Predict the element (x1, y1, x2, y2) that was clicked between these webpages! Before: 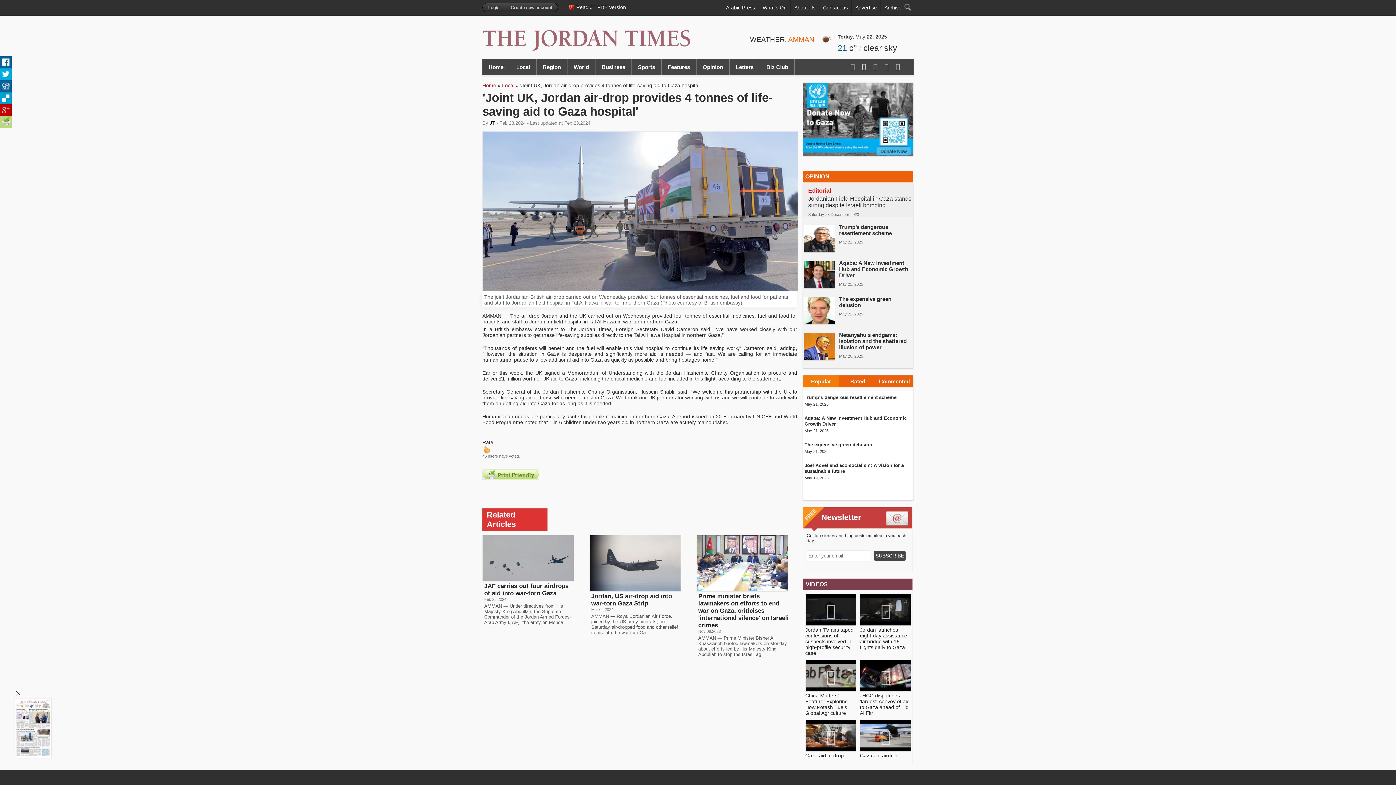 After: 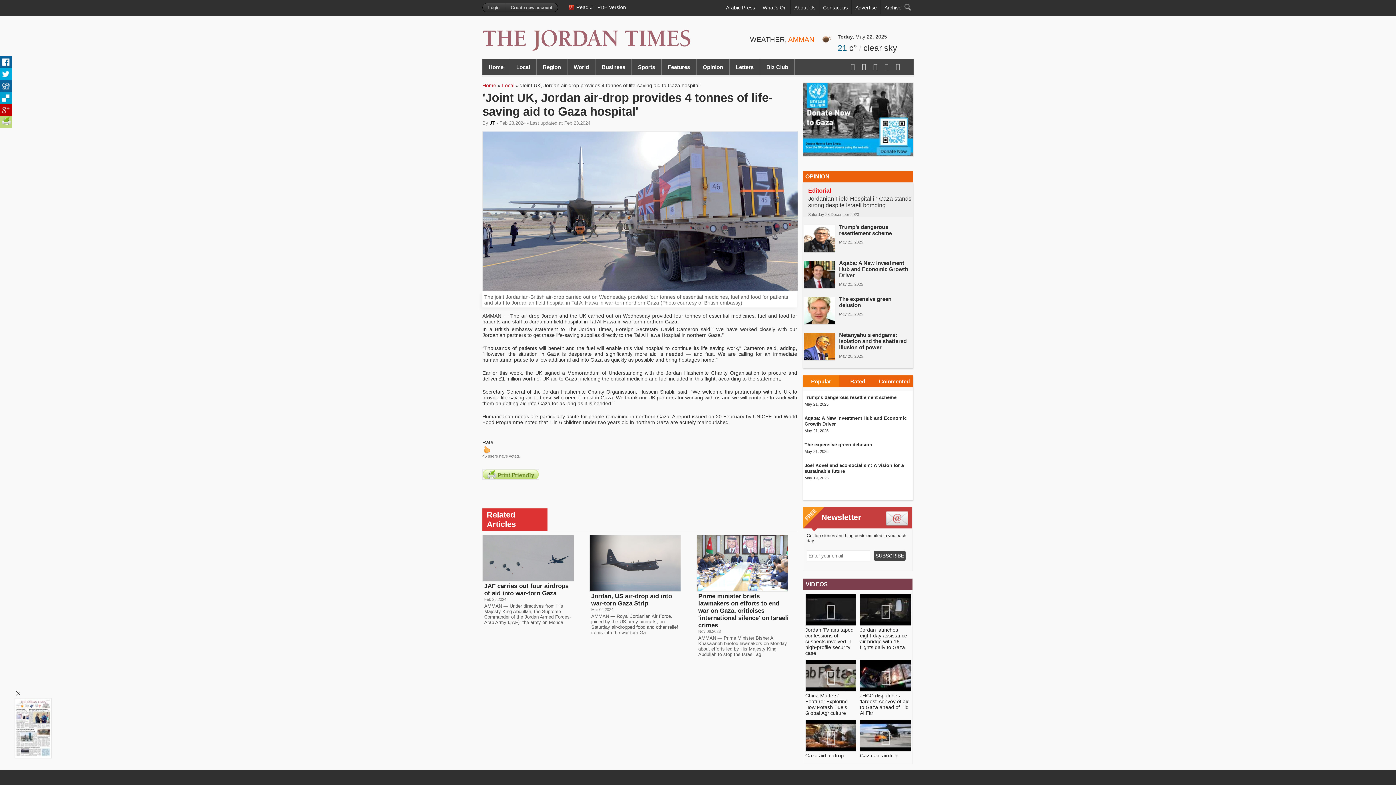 Action: bbox: (873, 62, 877, 70)